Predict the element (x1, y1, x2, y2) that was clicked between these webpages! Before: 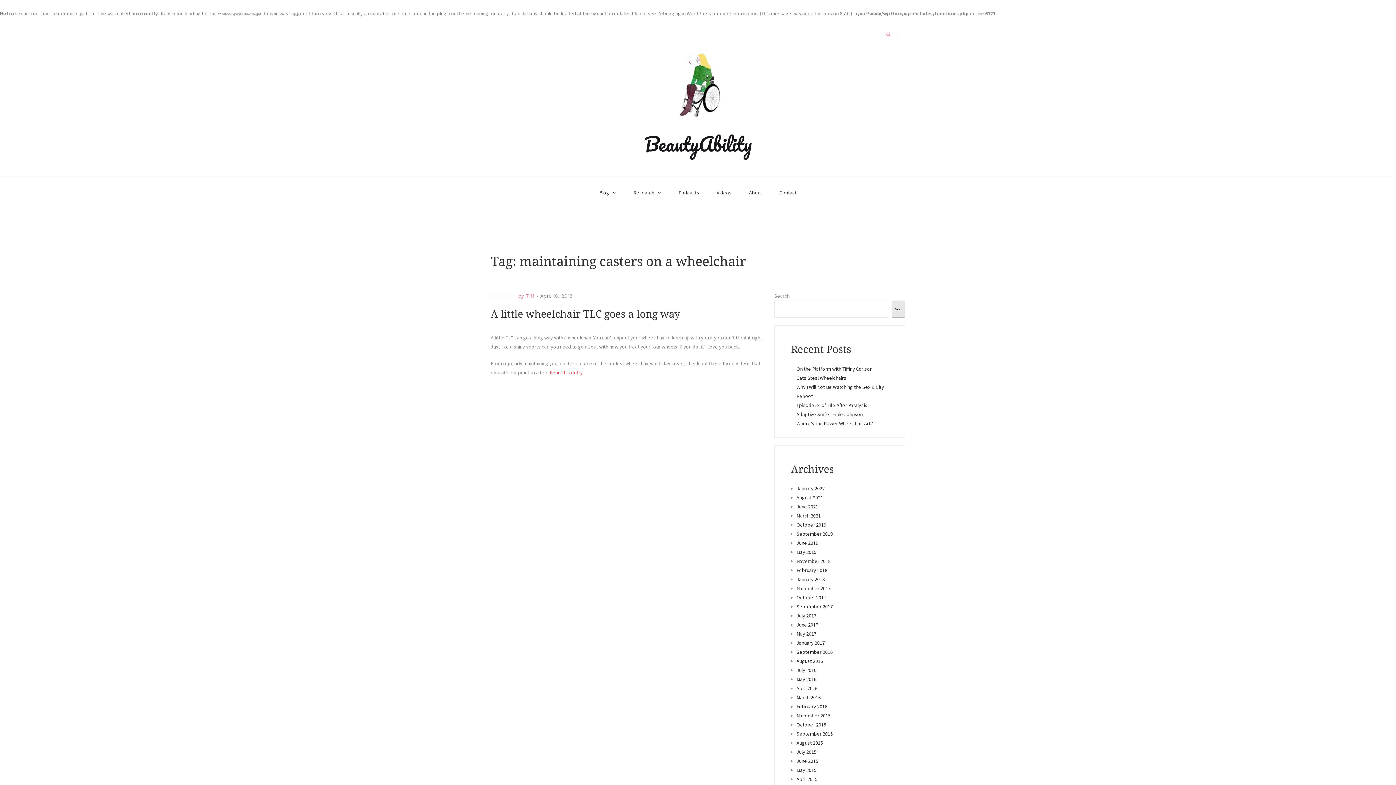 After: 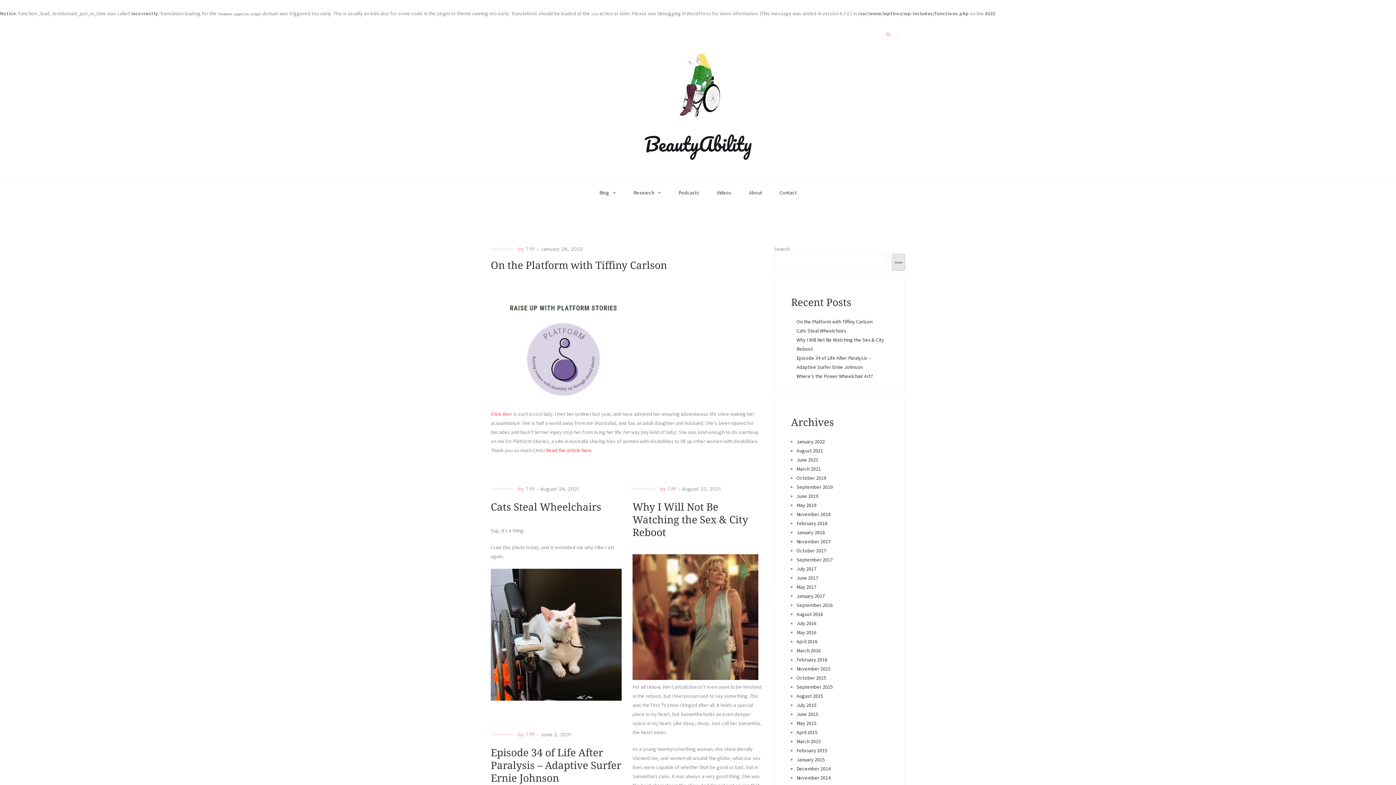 Action: label: BeautyAbility bbox: (644, 127, 751, 159)